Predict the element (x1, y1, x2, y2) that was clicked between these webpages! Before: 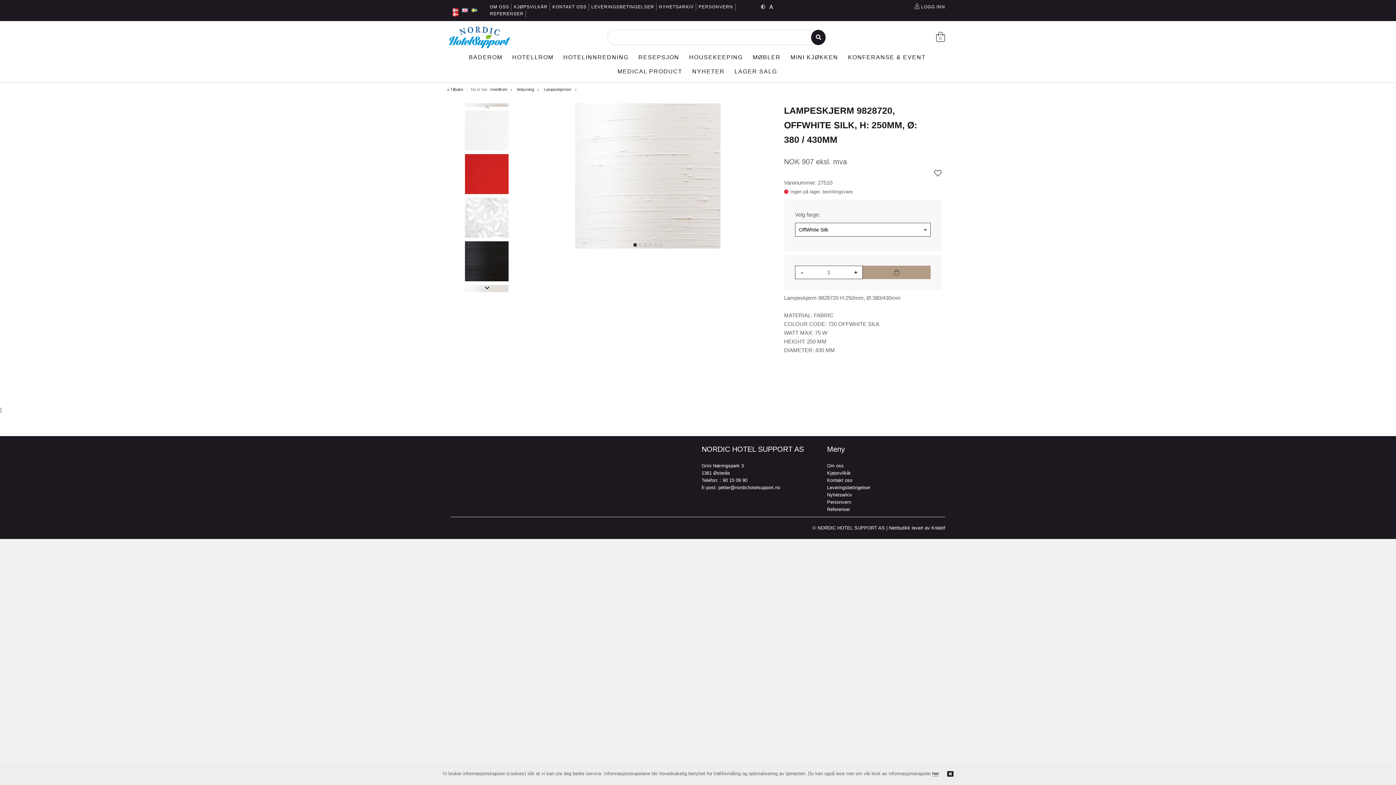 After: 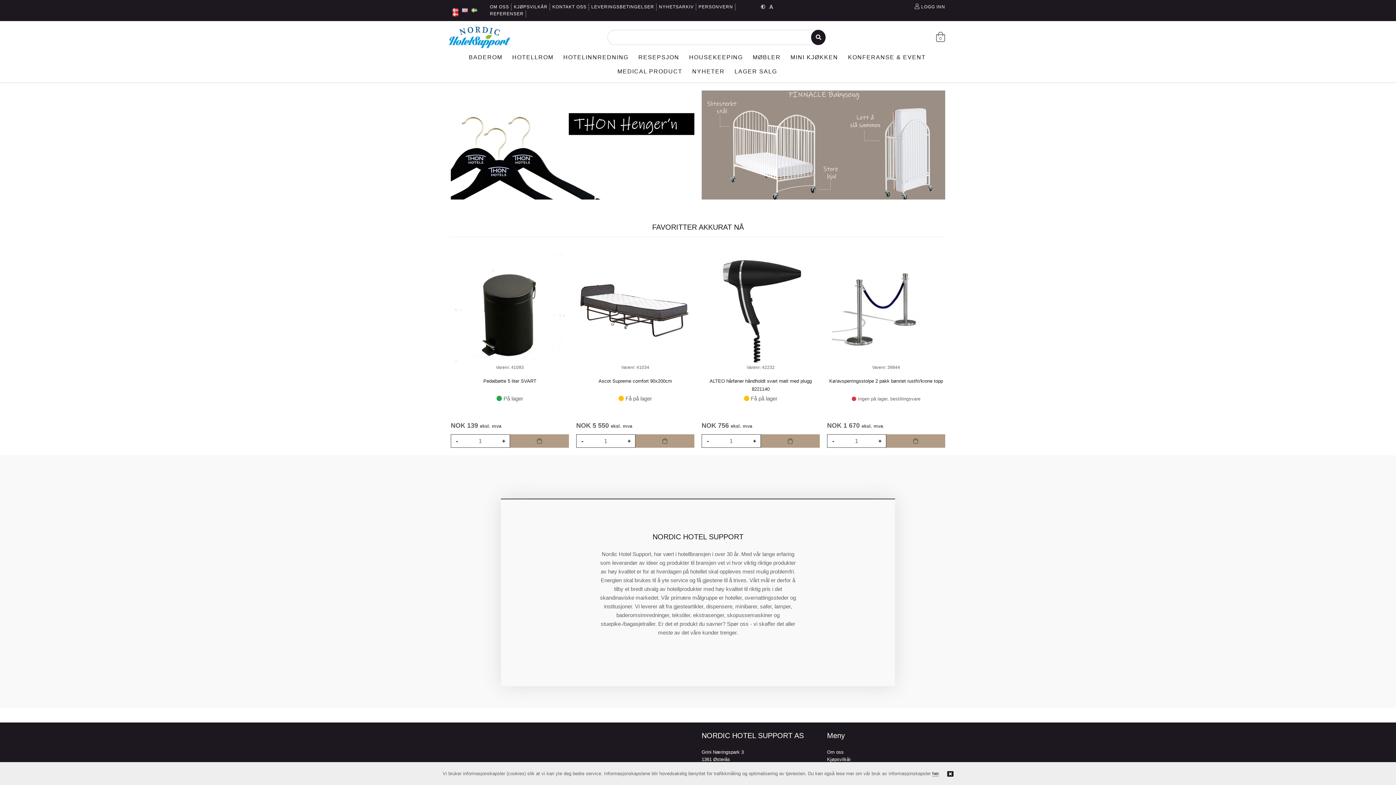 Action: bbox: (447, 24, 511, 50)